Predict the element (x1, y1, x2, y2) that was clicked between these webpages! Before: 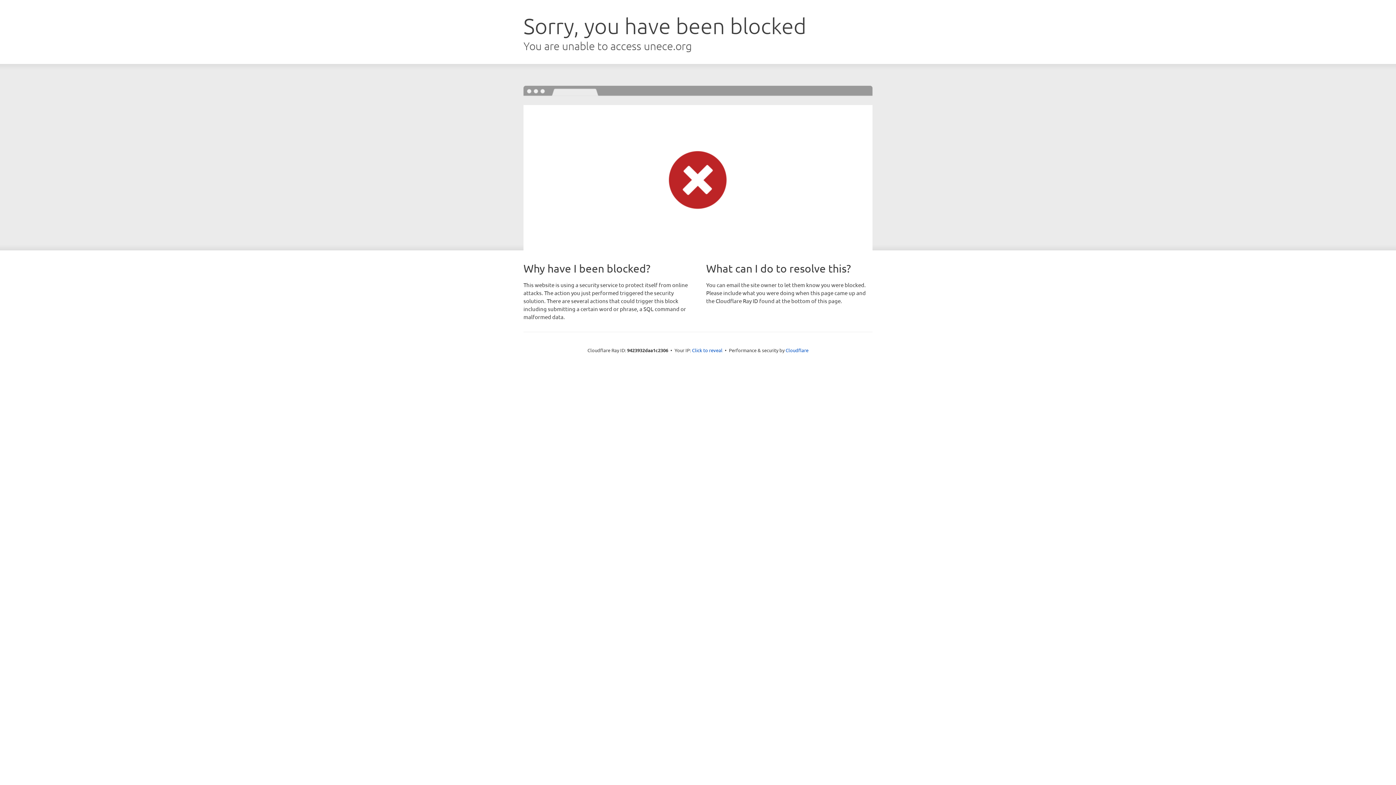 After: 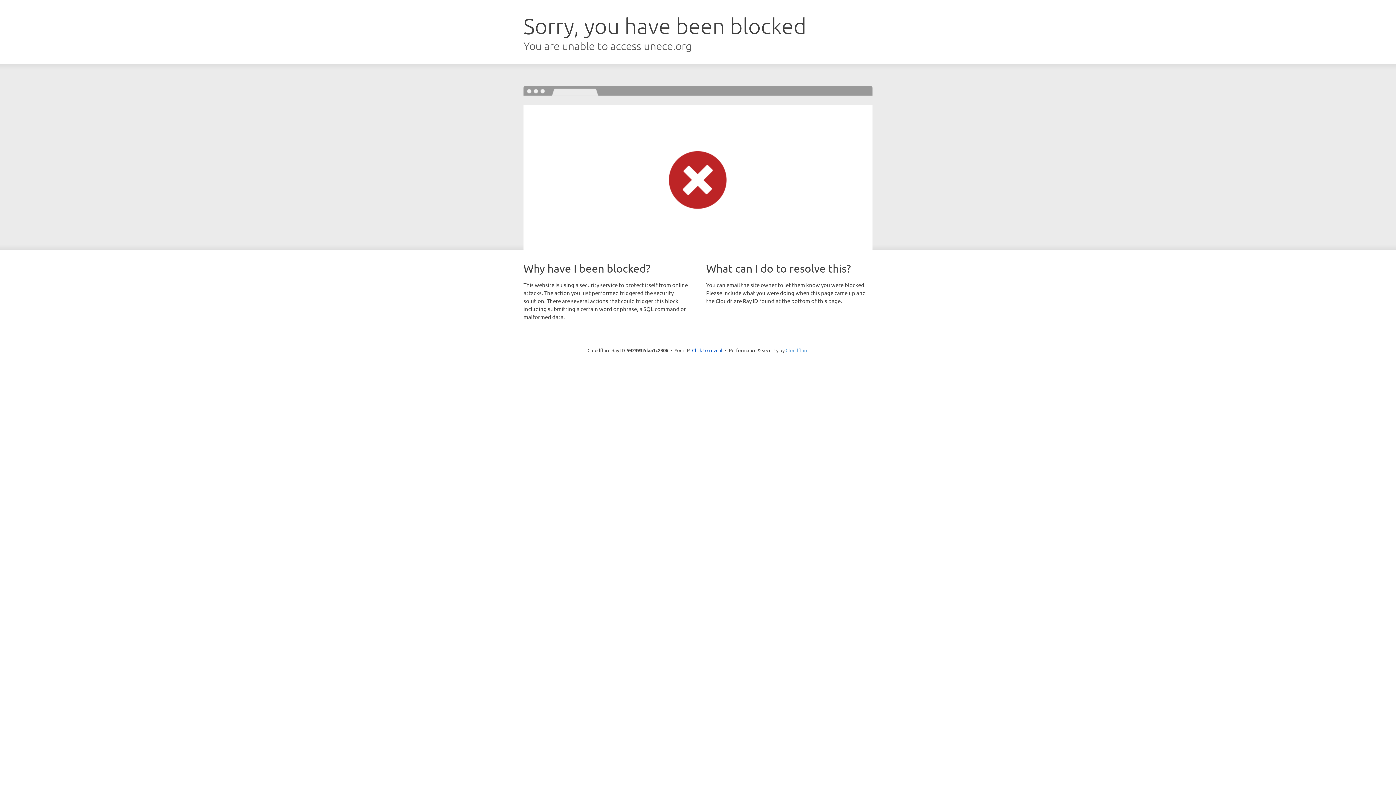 Action: bbox: (785, 347, 808, 353) label: Cloudflare